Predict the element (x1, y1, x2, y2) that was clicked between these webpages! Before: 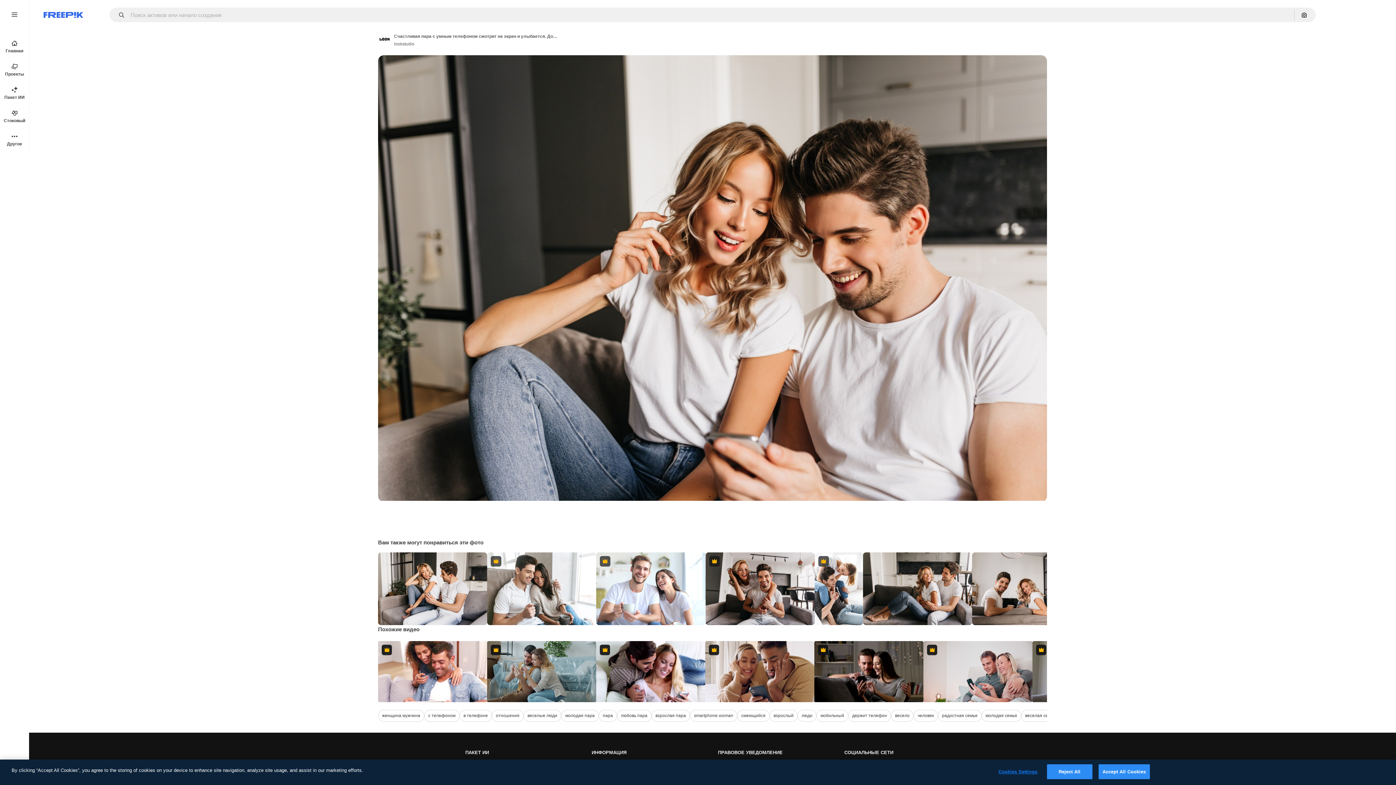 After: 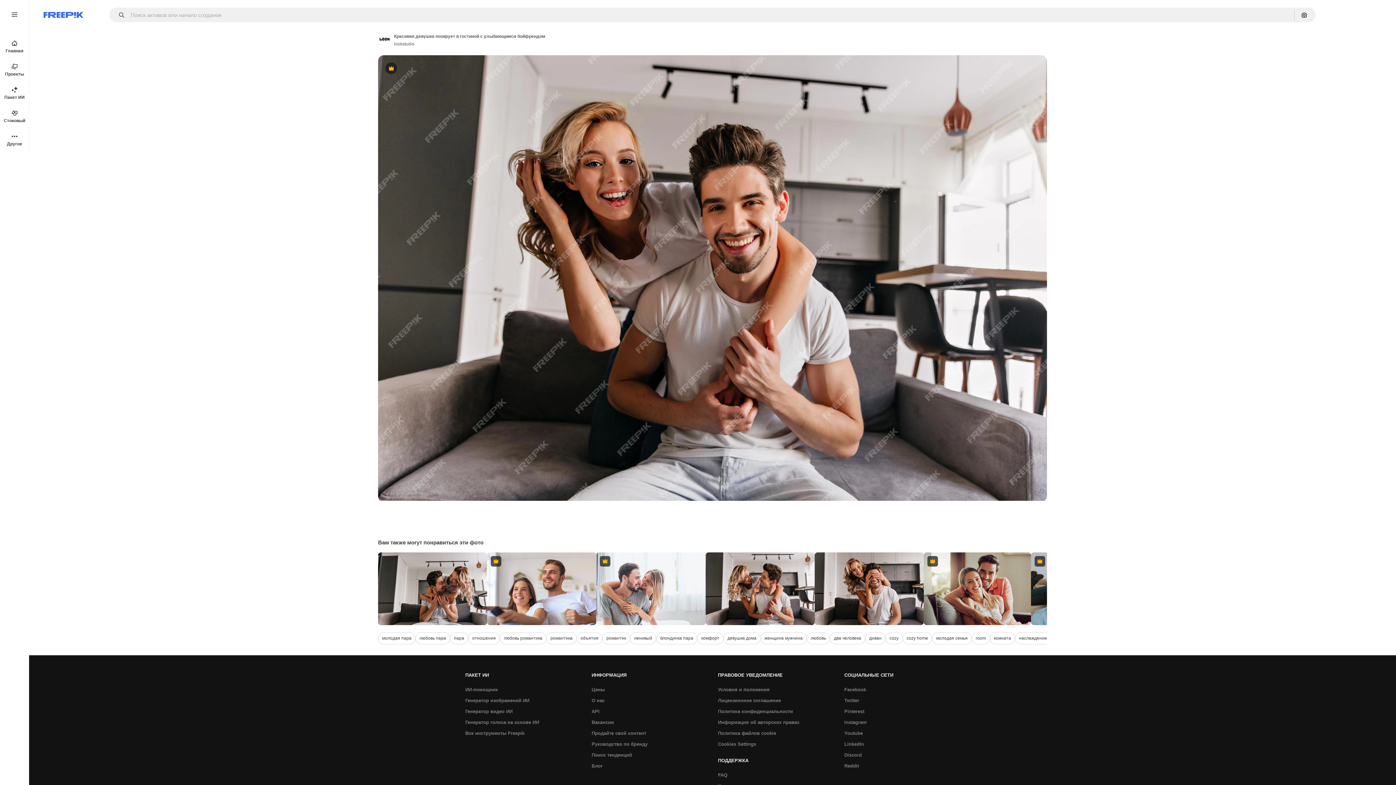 Action: bbox: (705, 552, 814, 625) label: Premium